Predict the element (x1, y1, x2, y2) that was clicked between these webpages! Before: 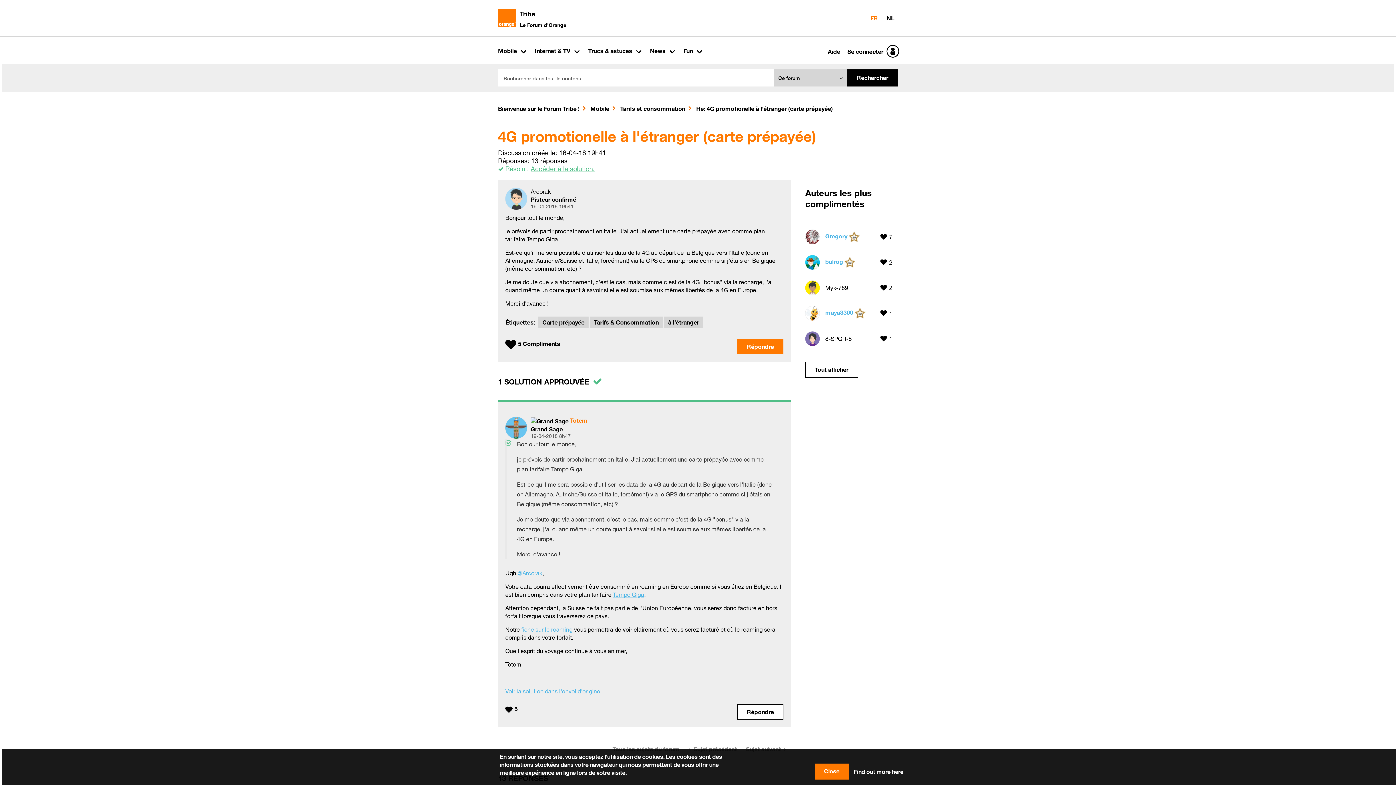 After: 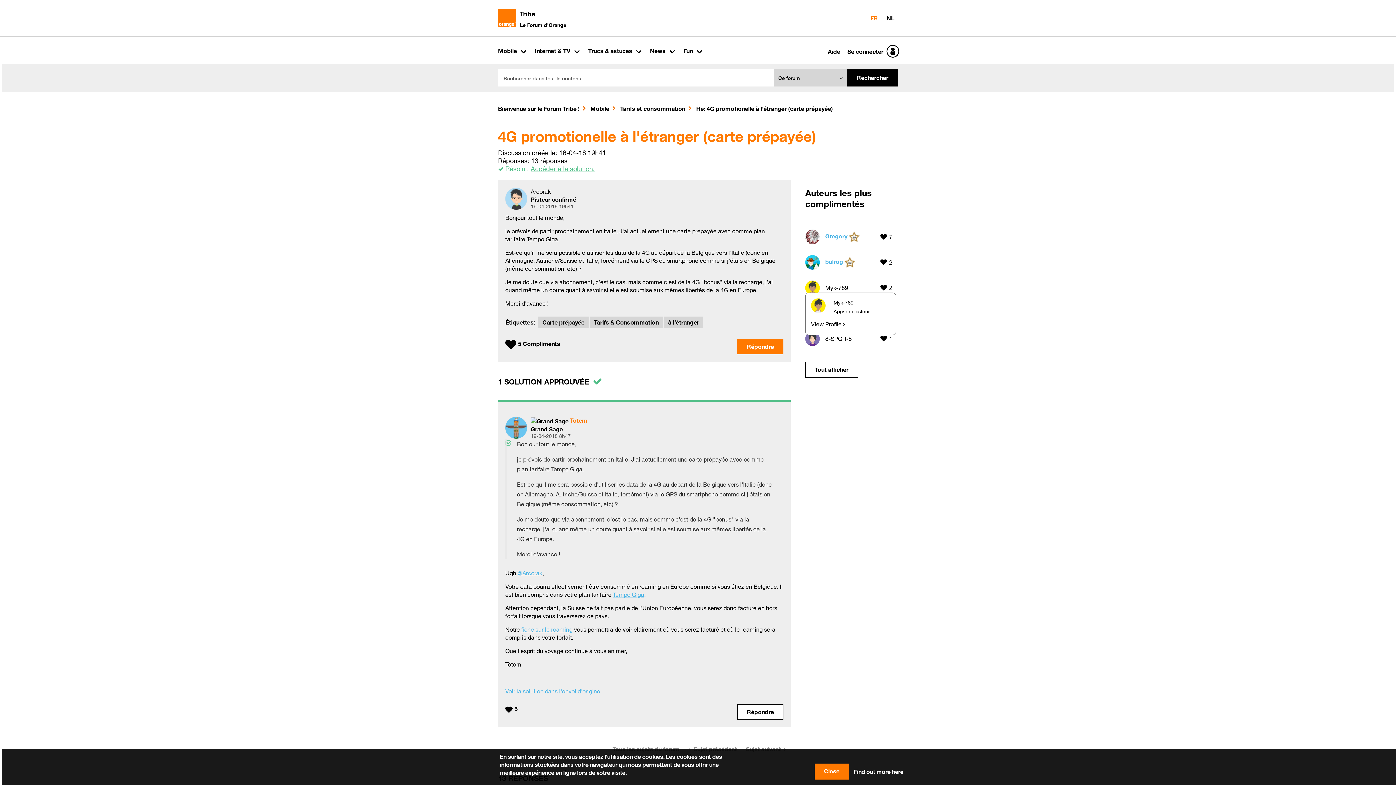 Action: bbox: (805, 283, 820, 290)